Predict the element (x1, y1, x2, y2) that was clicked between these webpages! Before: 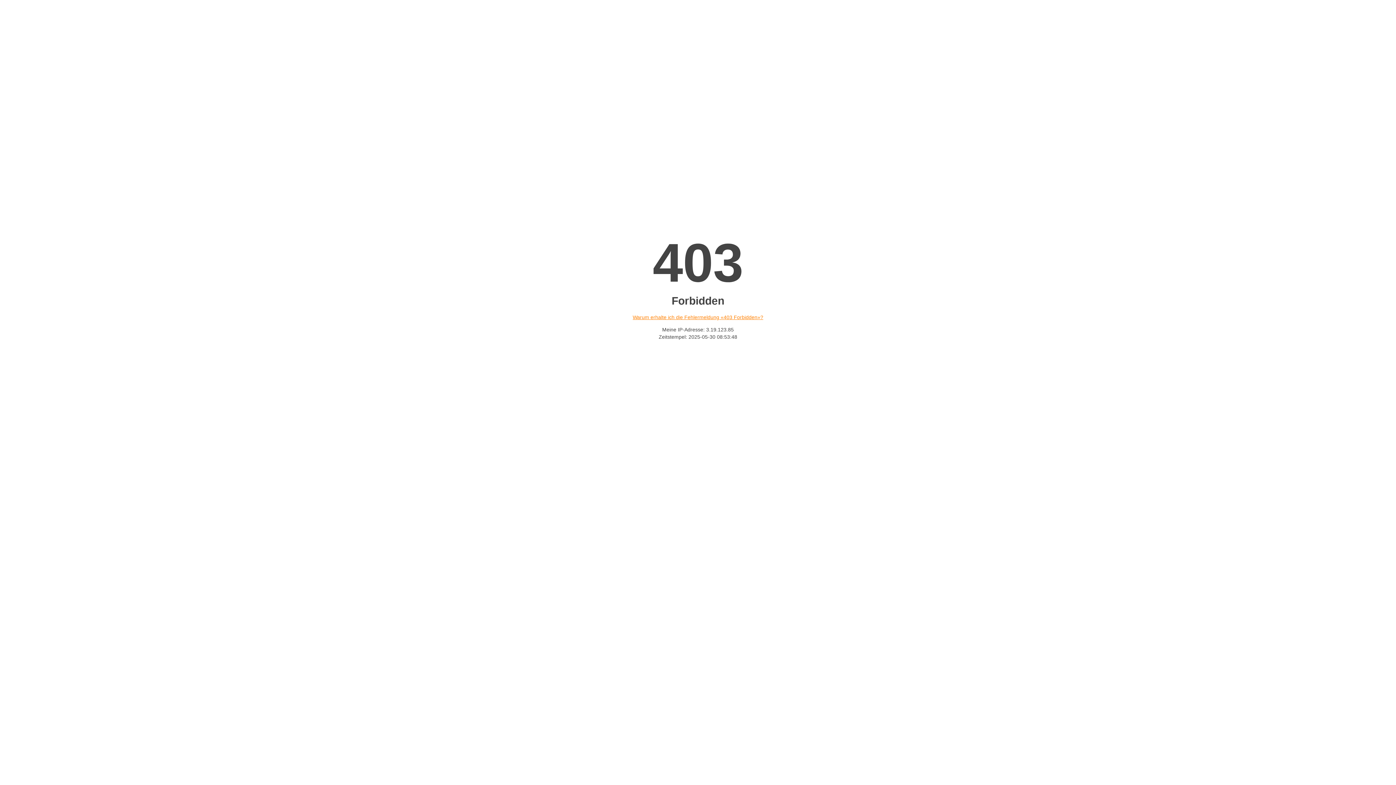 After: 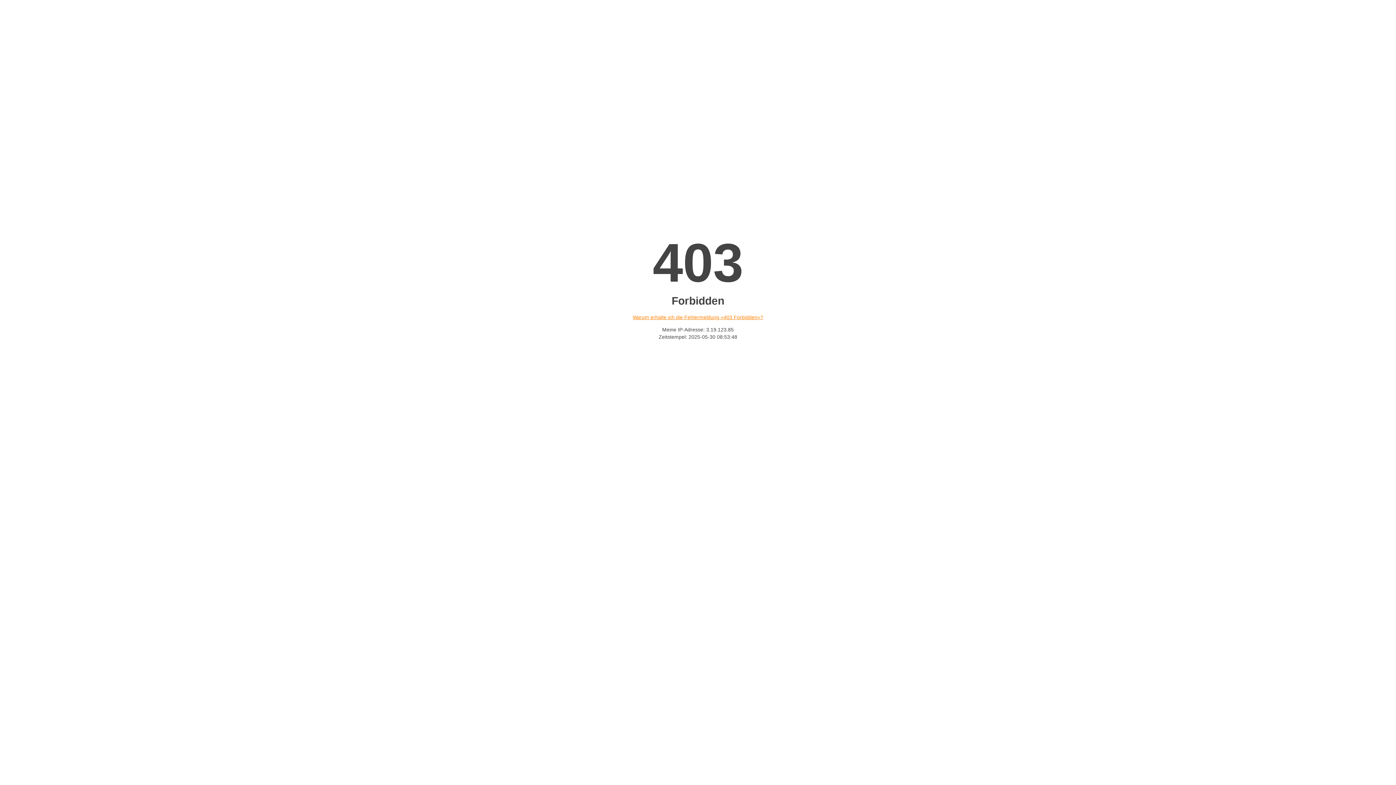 Action: label: Warum erhalte ich die Fehlermeldung «403 Forbidden»? bbox: (632, 314, 763, 320)